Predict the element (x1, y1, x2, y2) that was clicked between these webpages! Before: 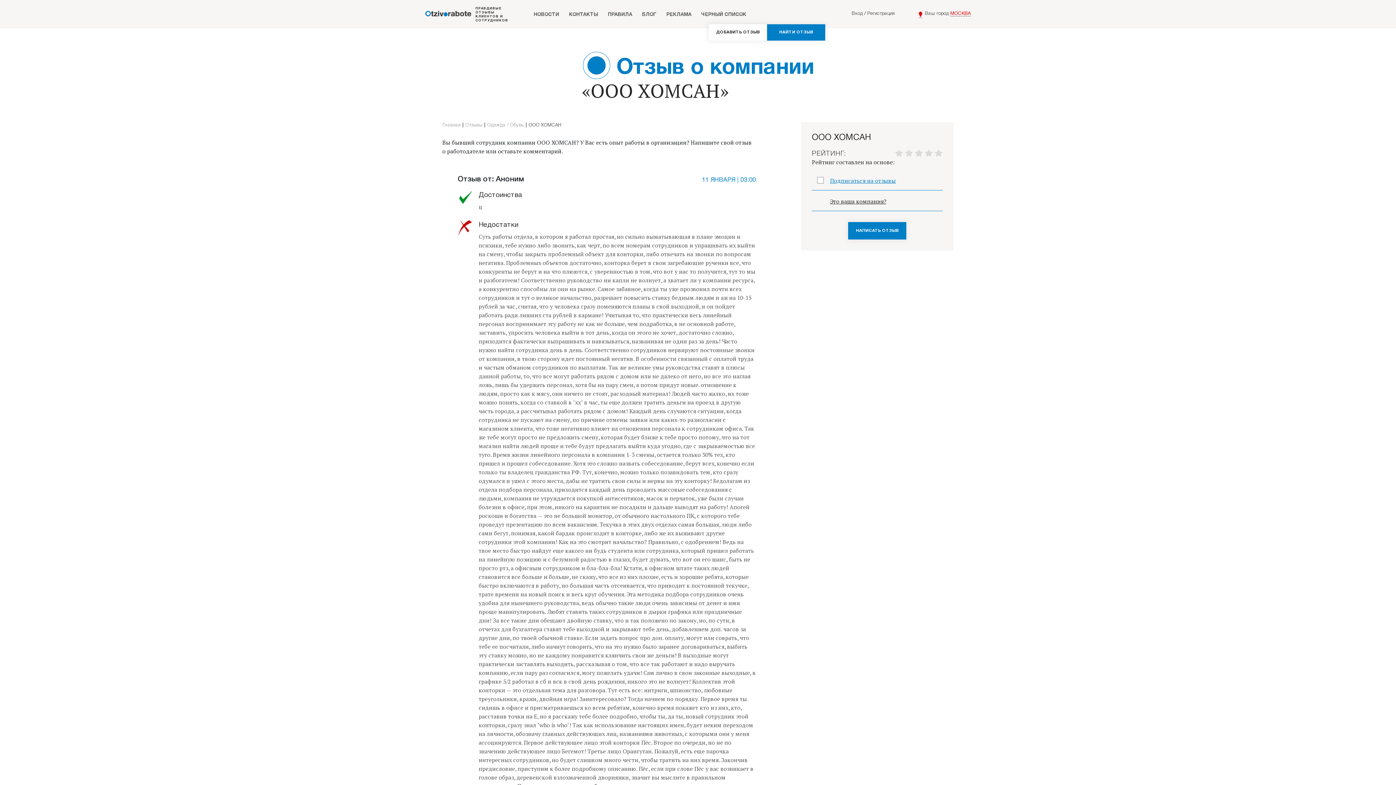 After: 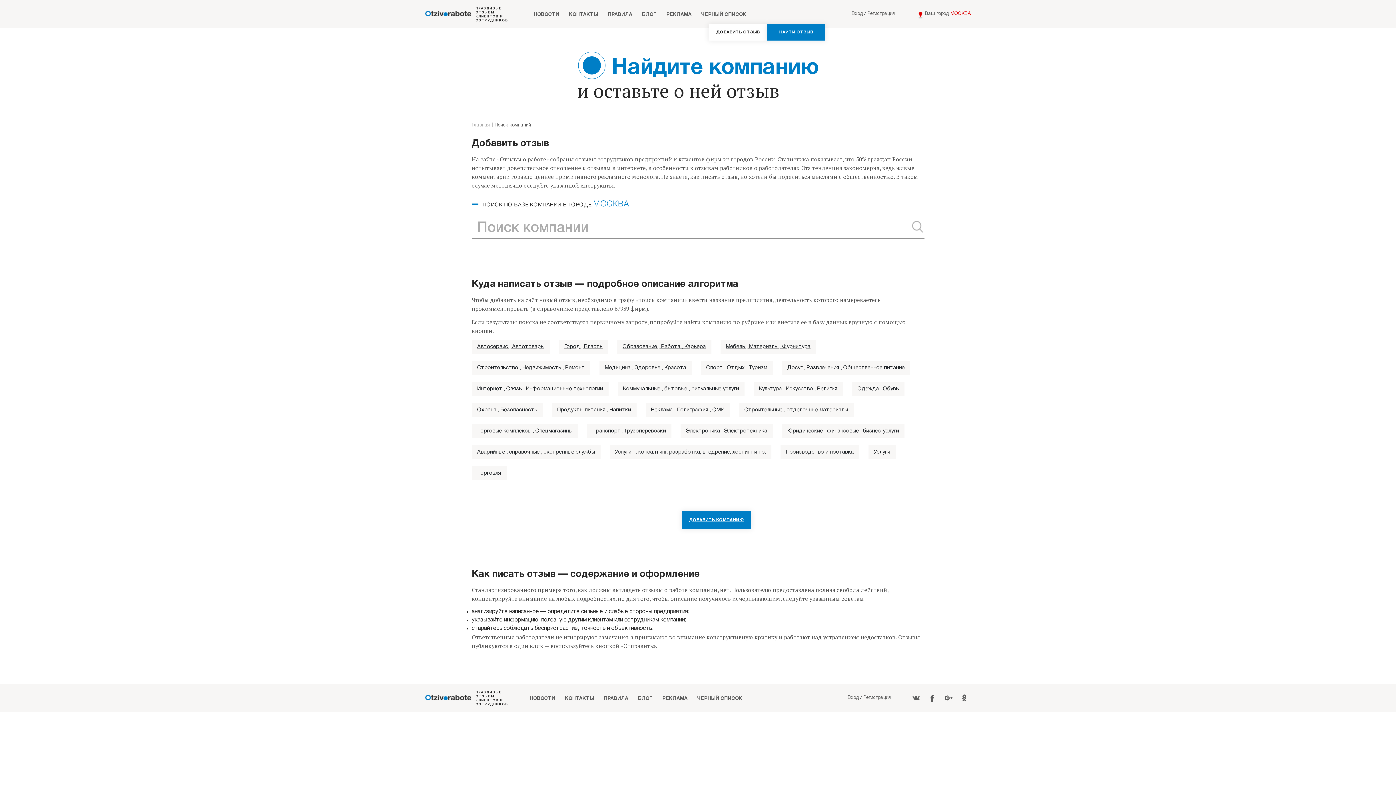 Action: bbox: (709, 24, 767, 40) label: ДОБАВИТЬ ОТЗЫВ